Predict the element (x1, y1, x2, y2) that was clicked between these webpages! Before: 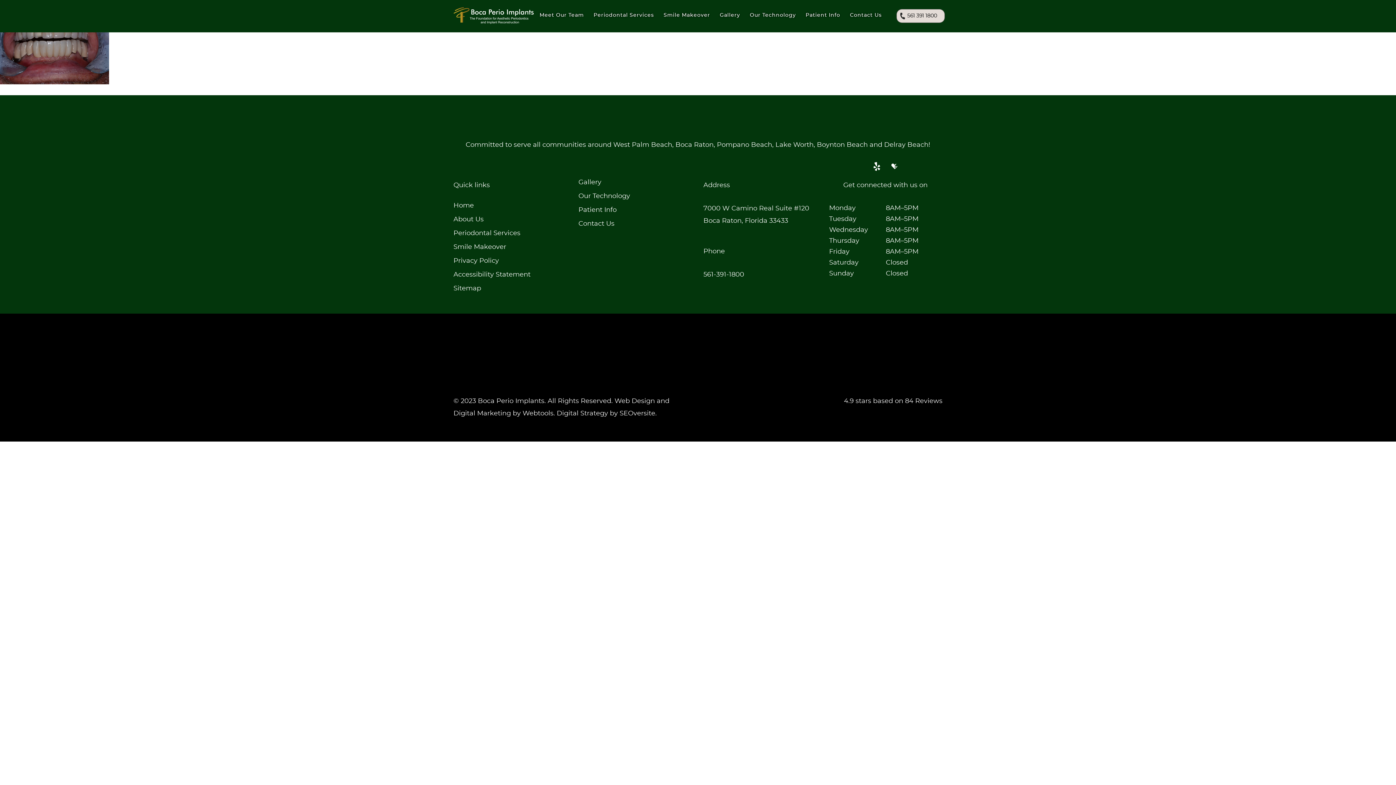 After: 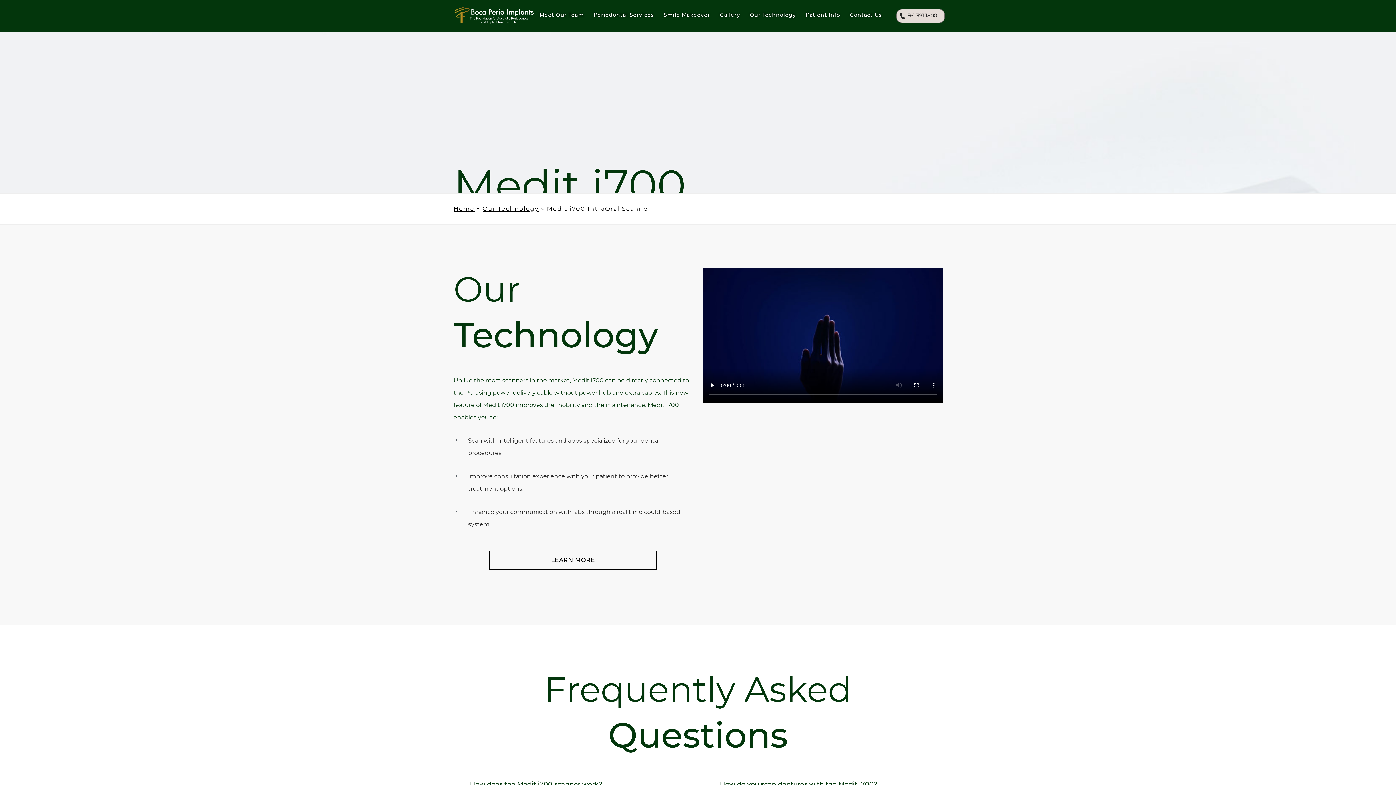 Action: label: Our Technology bbox: (578, 193, 692, 206)